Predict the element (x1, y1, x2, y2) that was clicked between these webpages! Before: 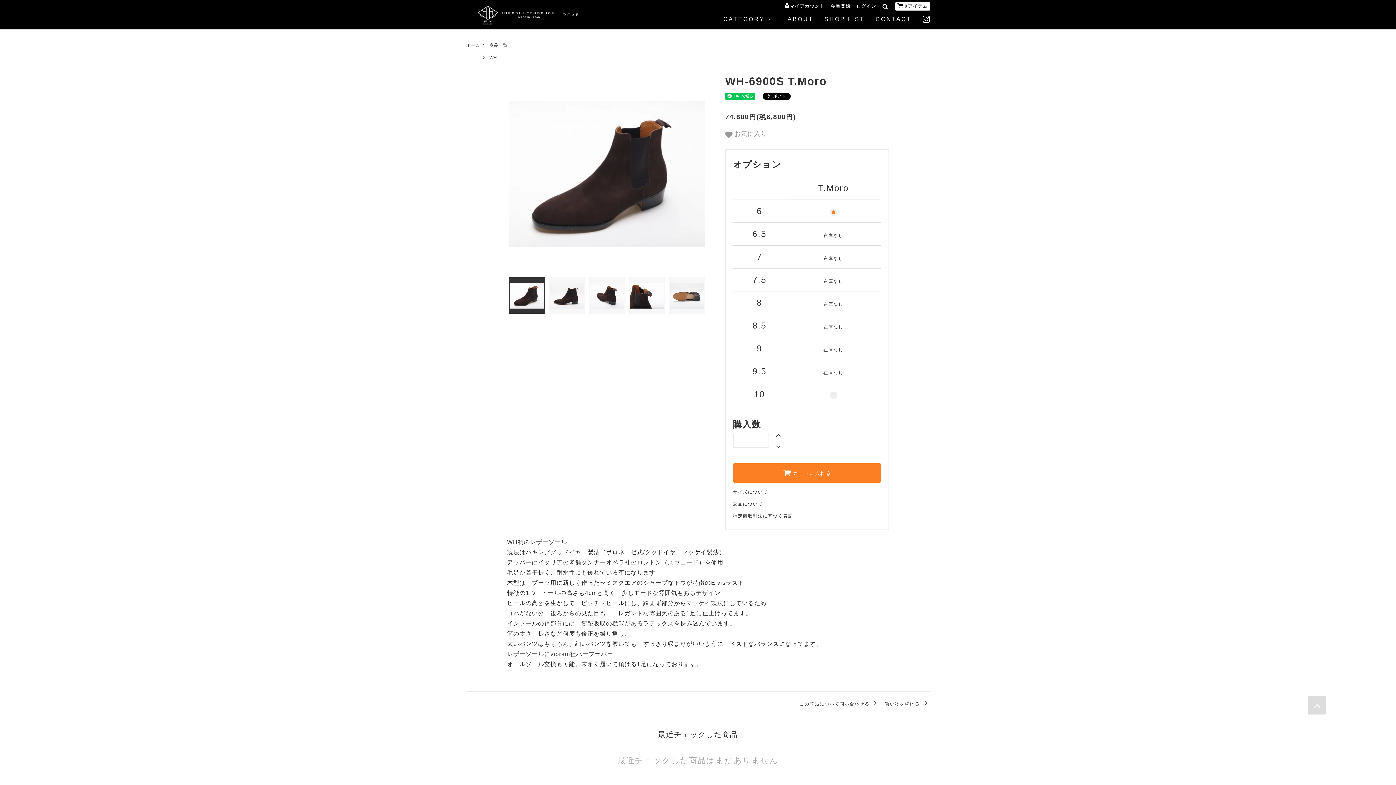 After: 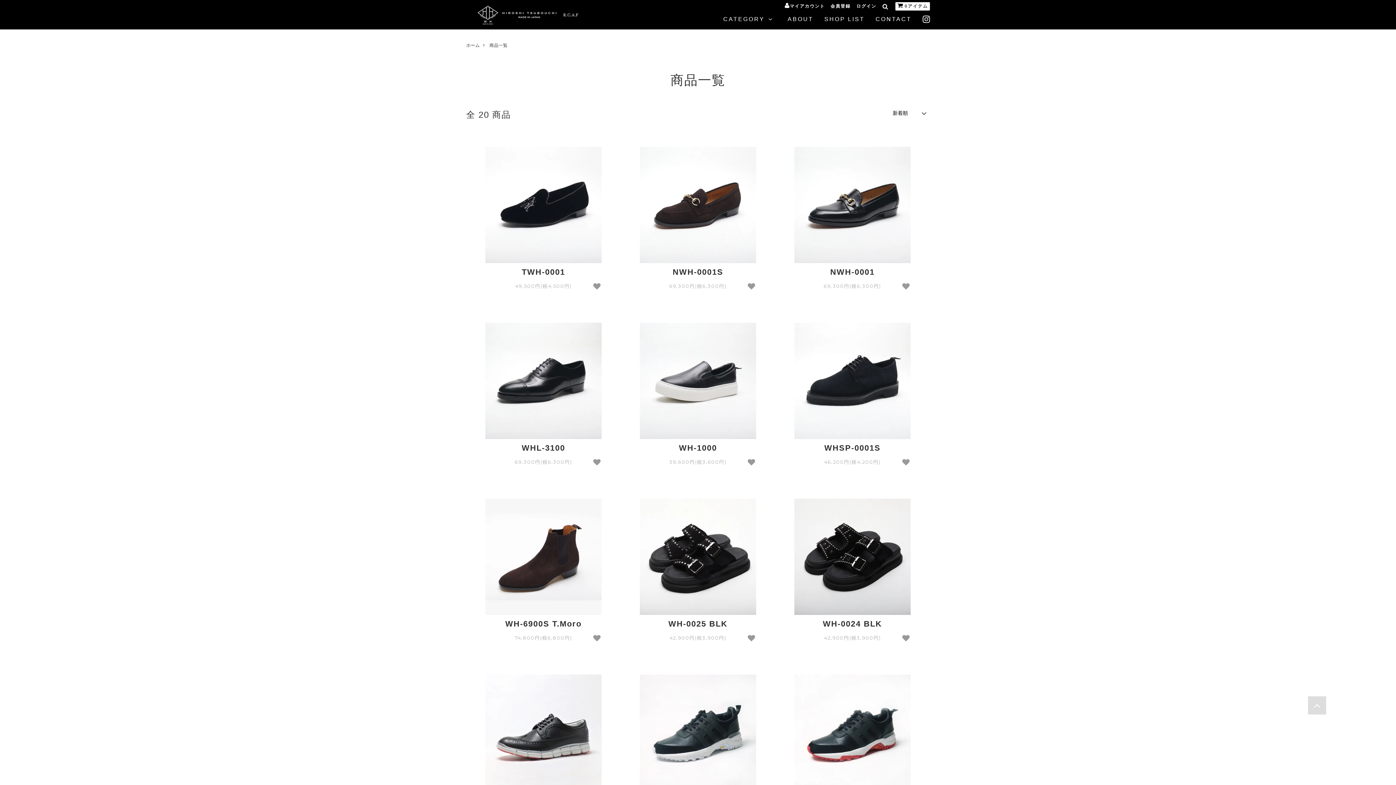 Action: label: 買い物を続ける  bbox: (885, 701, 930, 706)